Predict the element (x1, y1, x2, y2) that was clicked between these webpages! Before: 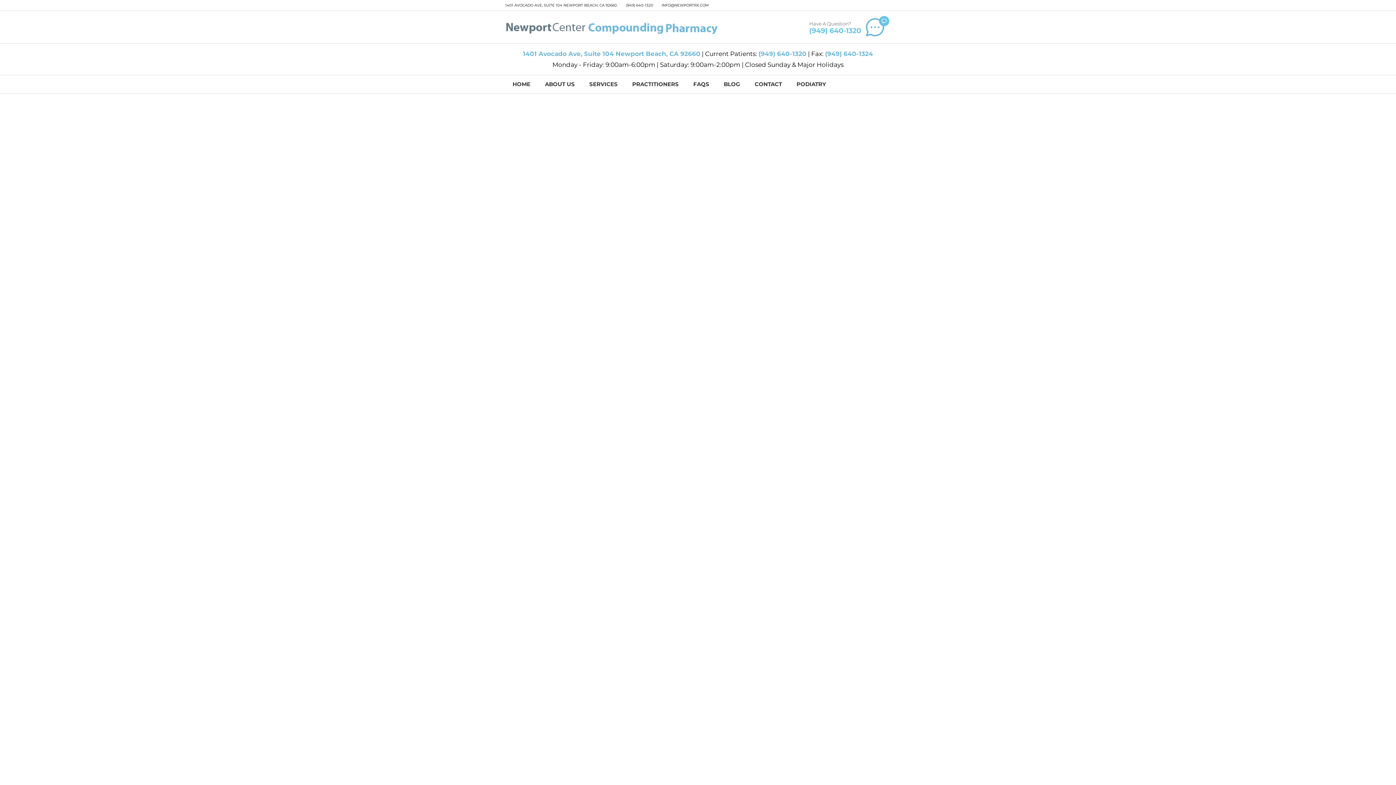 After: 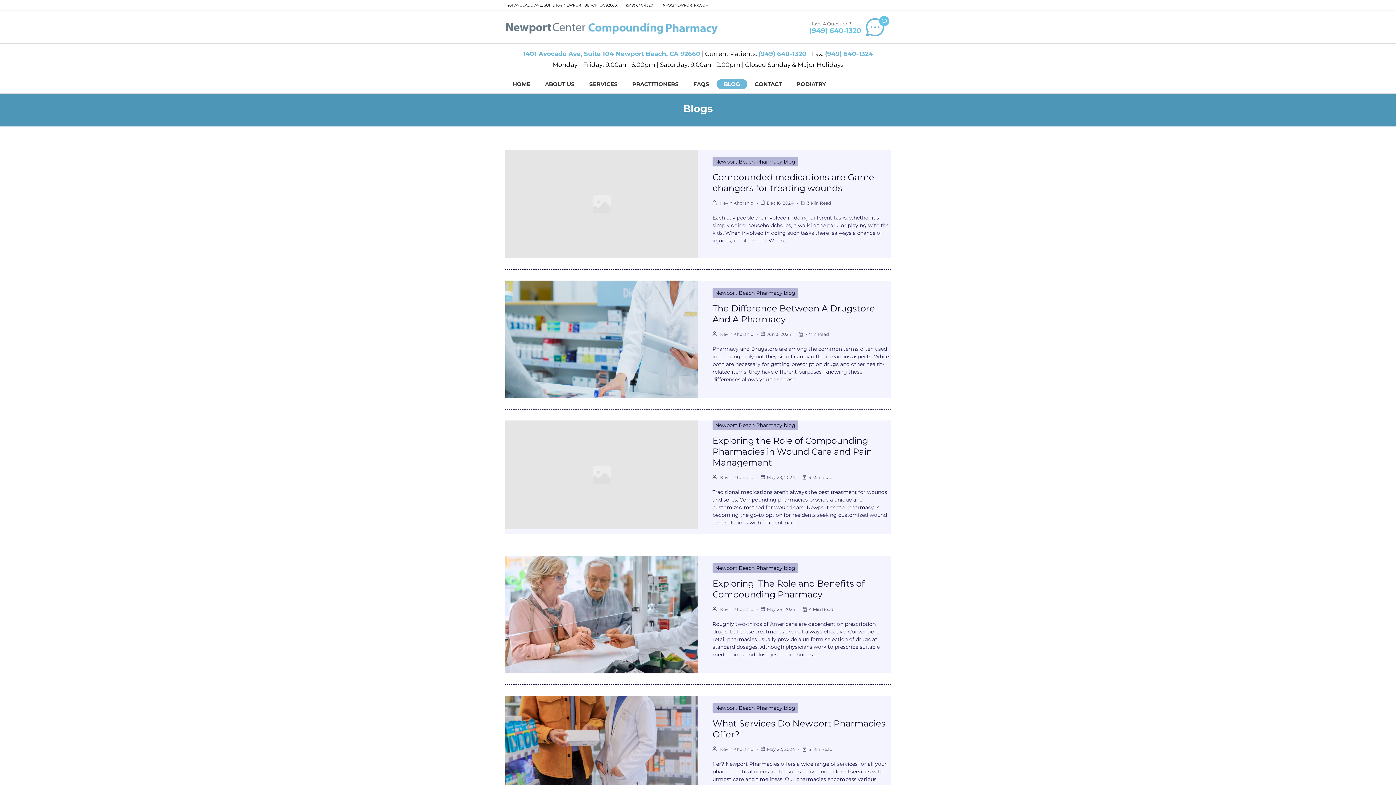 Action: label: BLOG bbox: (716, 79, 747, 89)